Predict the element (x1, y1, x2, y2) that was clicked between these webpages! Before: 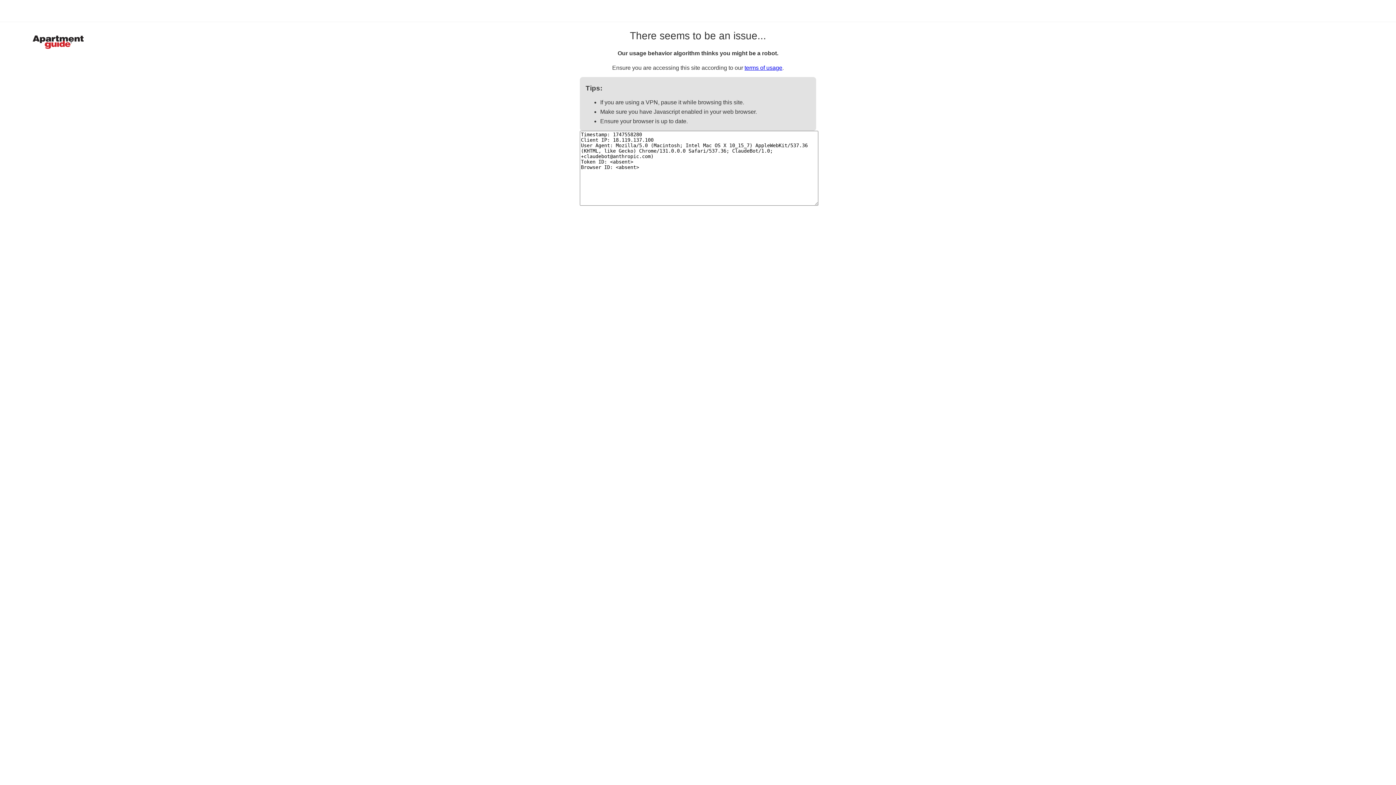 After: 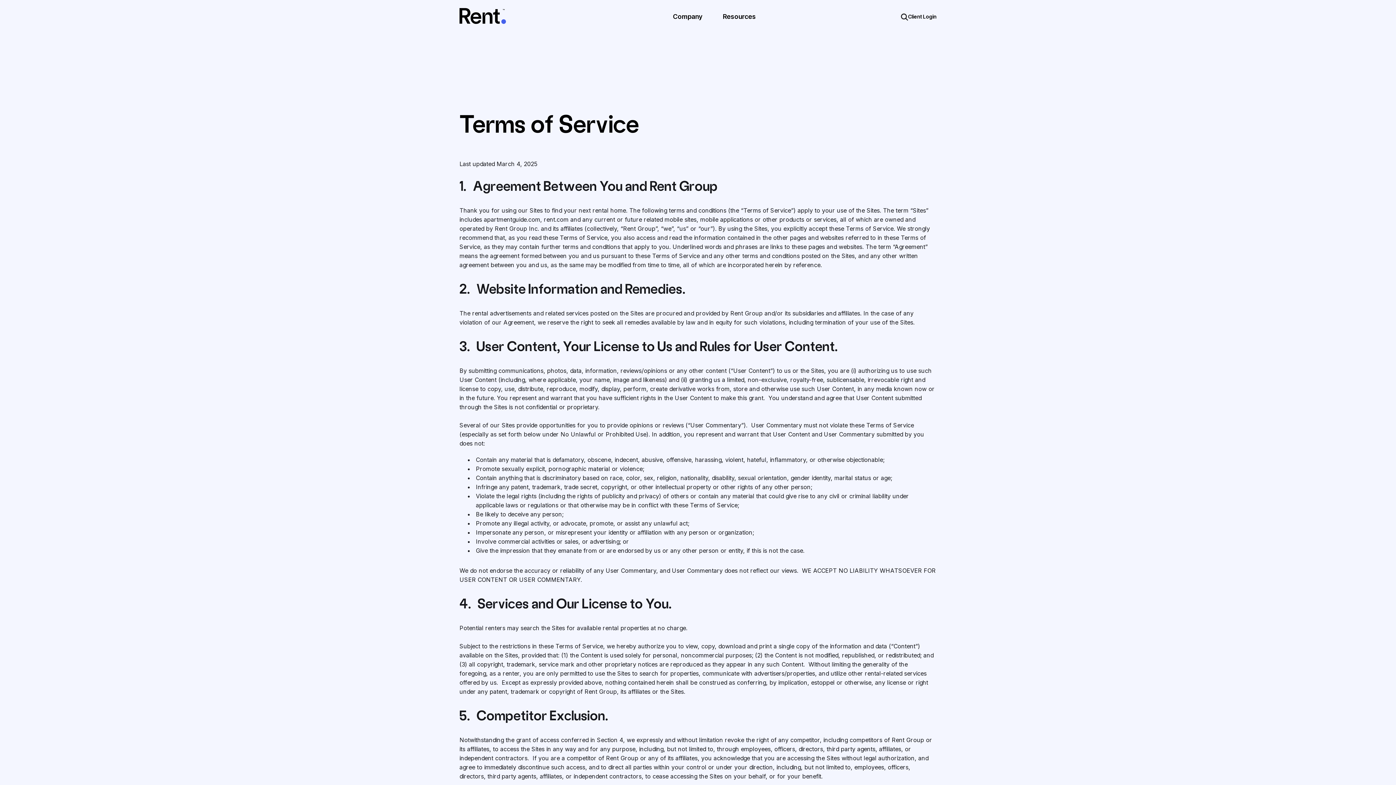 Action: label: terms of usage bbox: (744, 64, 782, 70)